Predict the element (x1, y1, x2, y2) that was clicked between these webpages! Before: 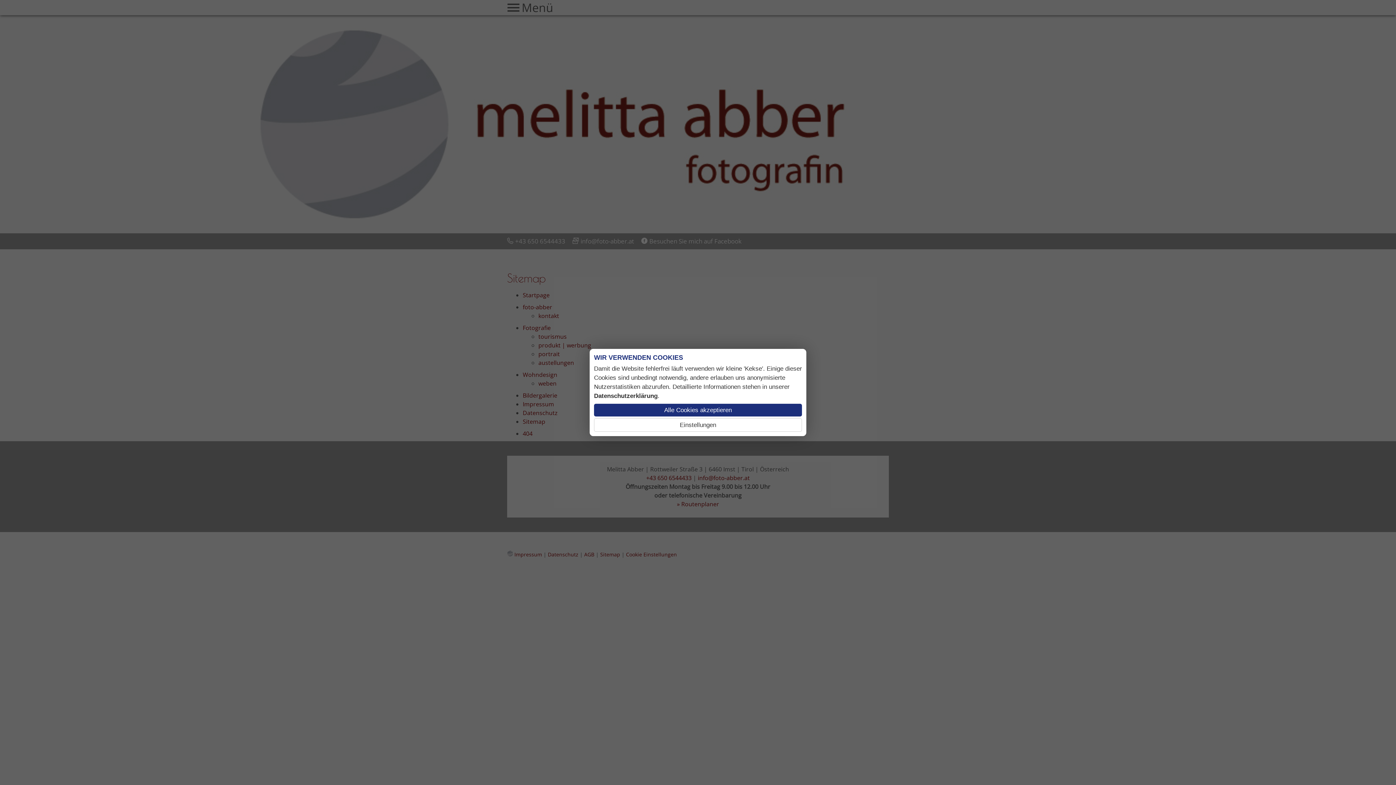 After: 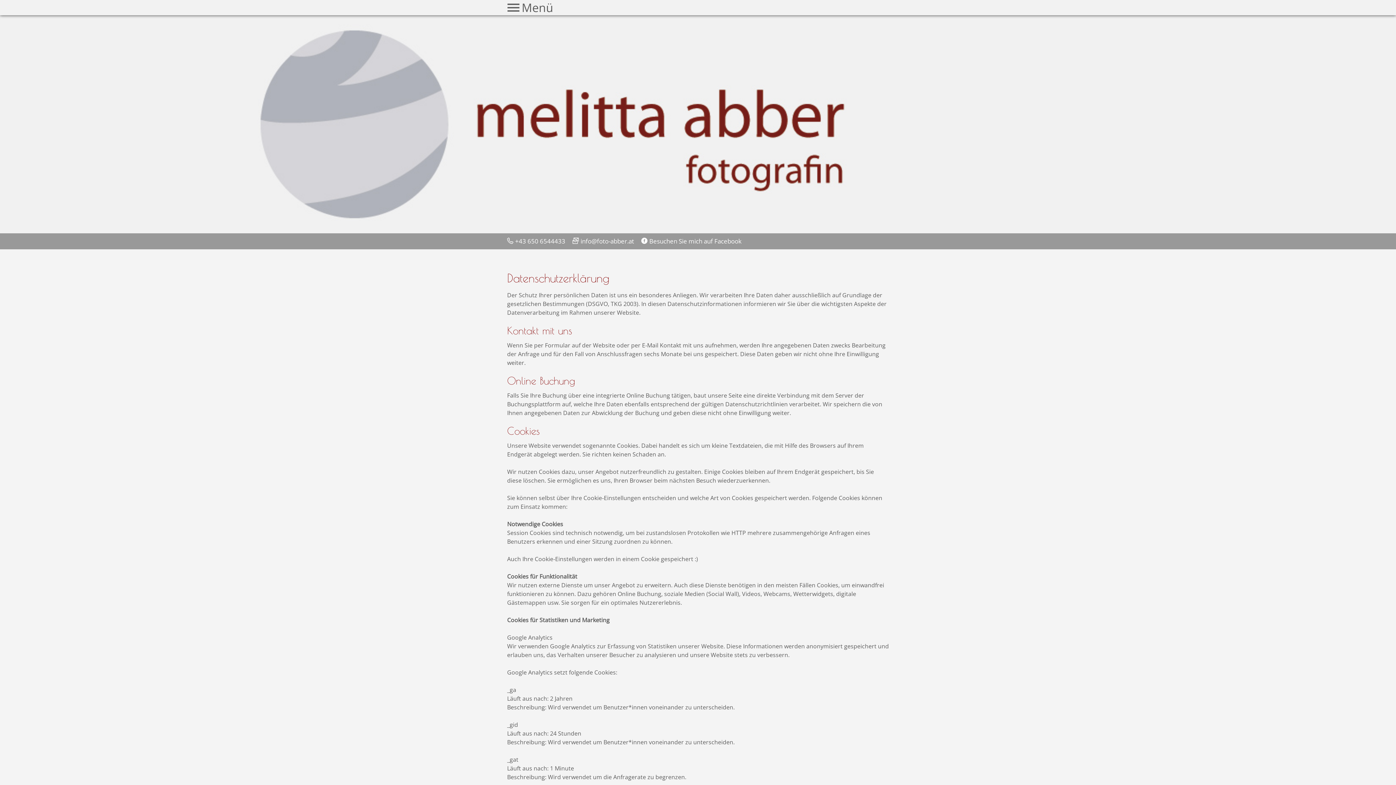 Action: label: Datenschutzerklärung bbox: (594, 392, 657, 399)